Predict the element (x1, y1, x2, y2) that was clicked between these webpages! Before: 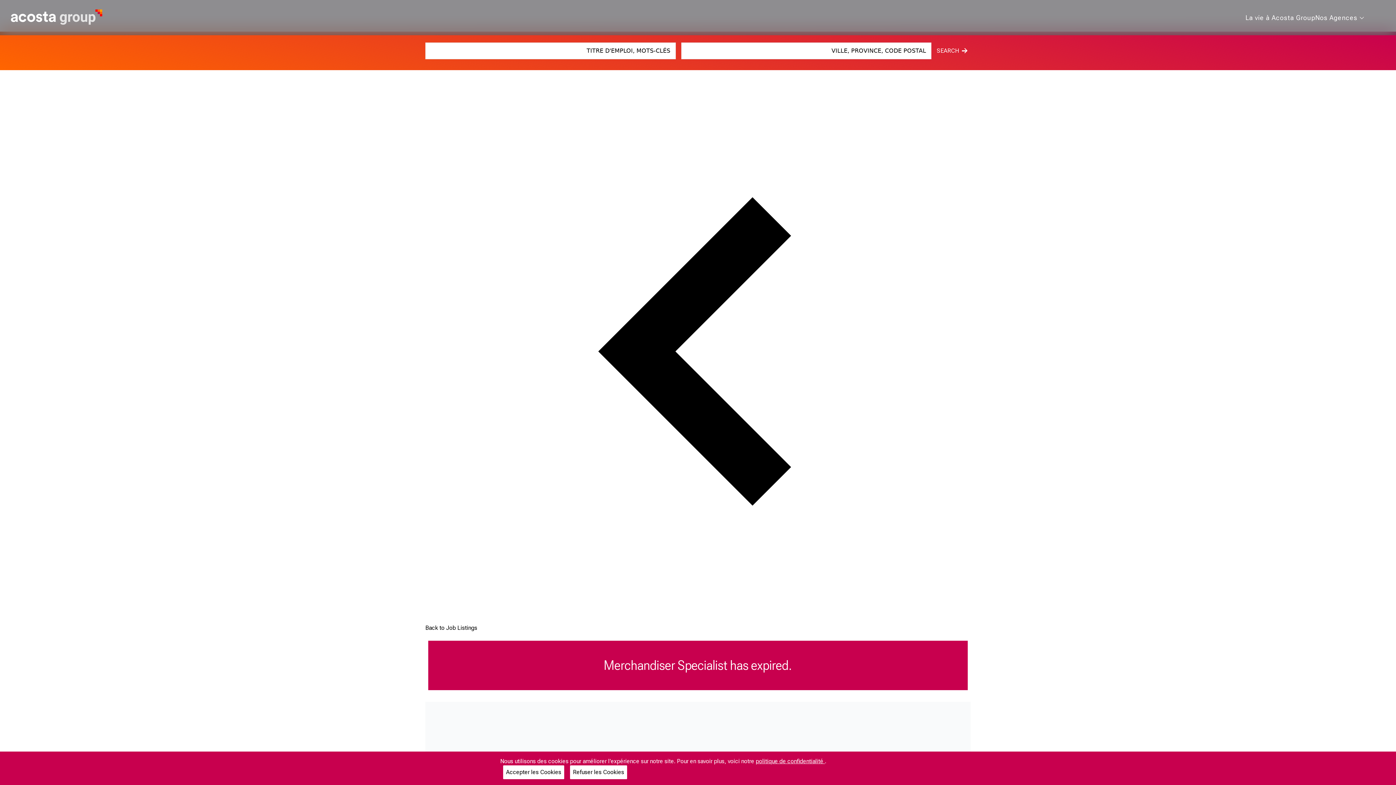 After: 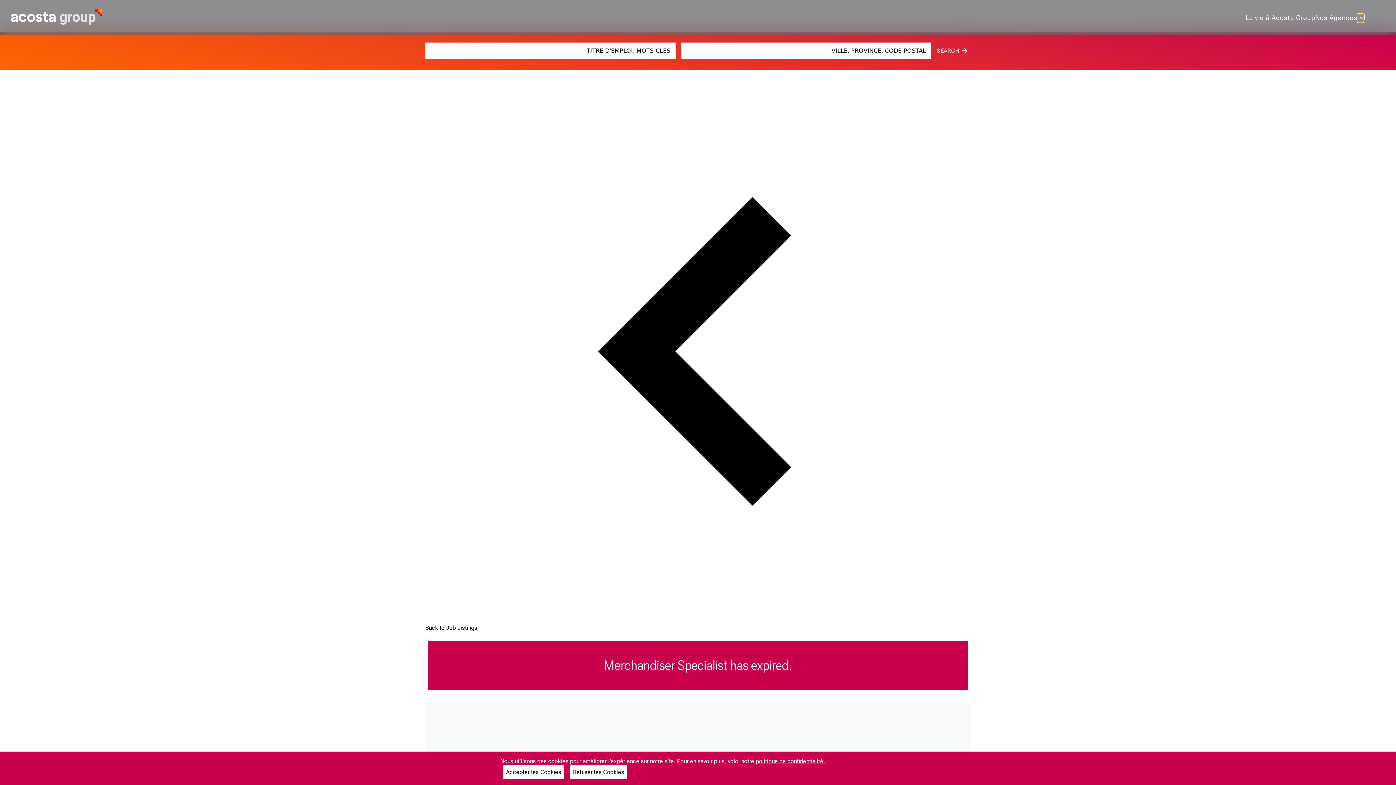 Action: label: Nos Agences bbox: (1357, 14, 1363, 22)